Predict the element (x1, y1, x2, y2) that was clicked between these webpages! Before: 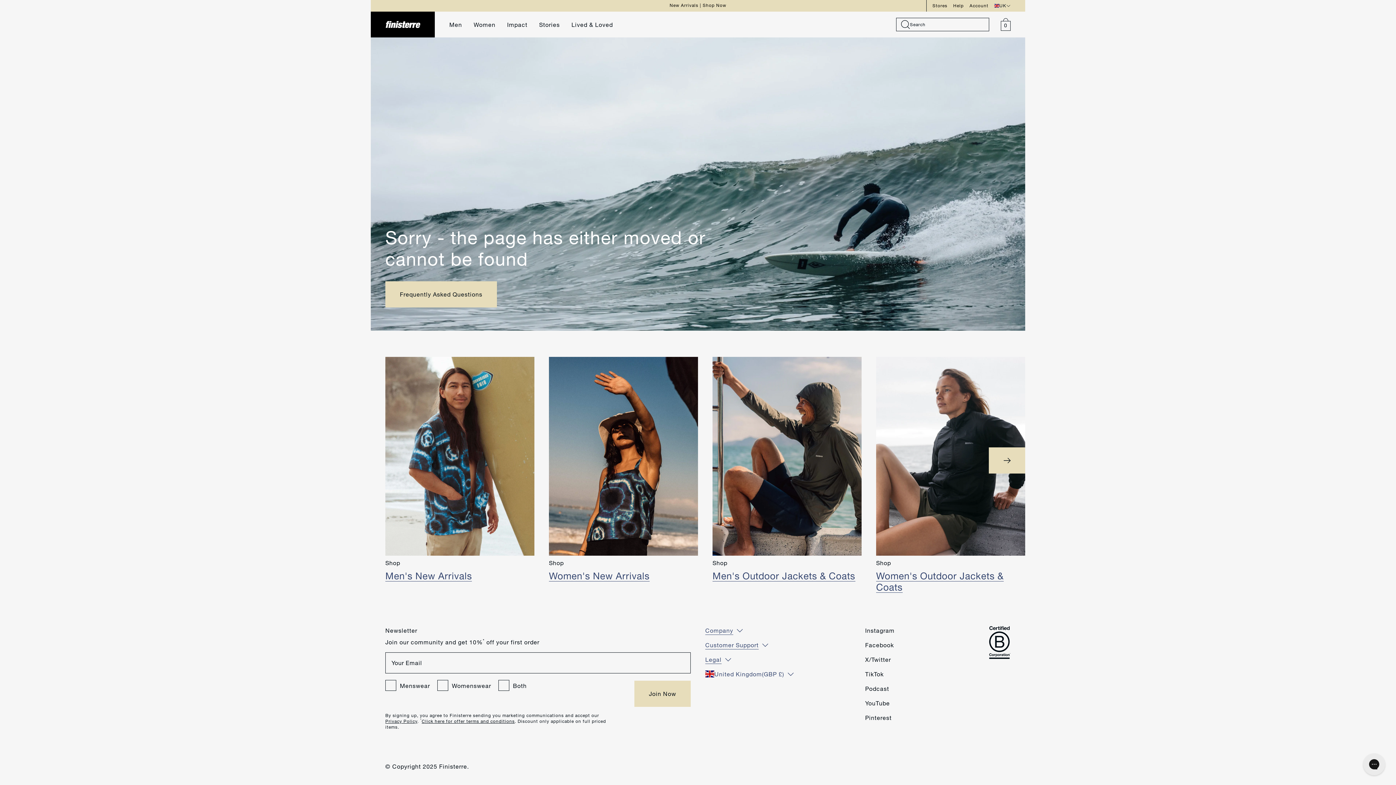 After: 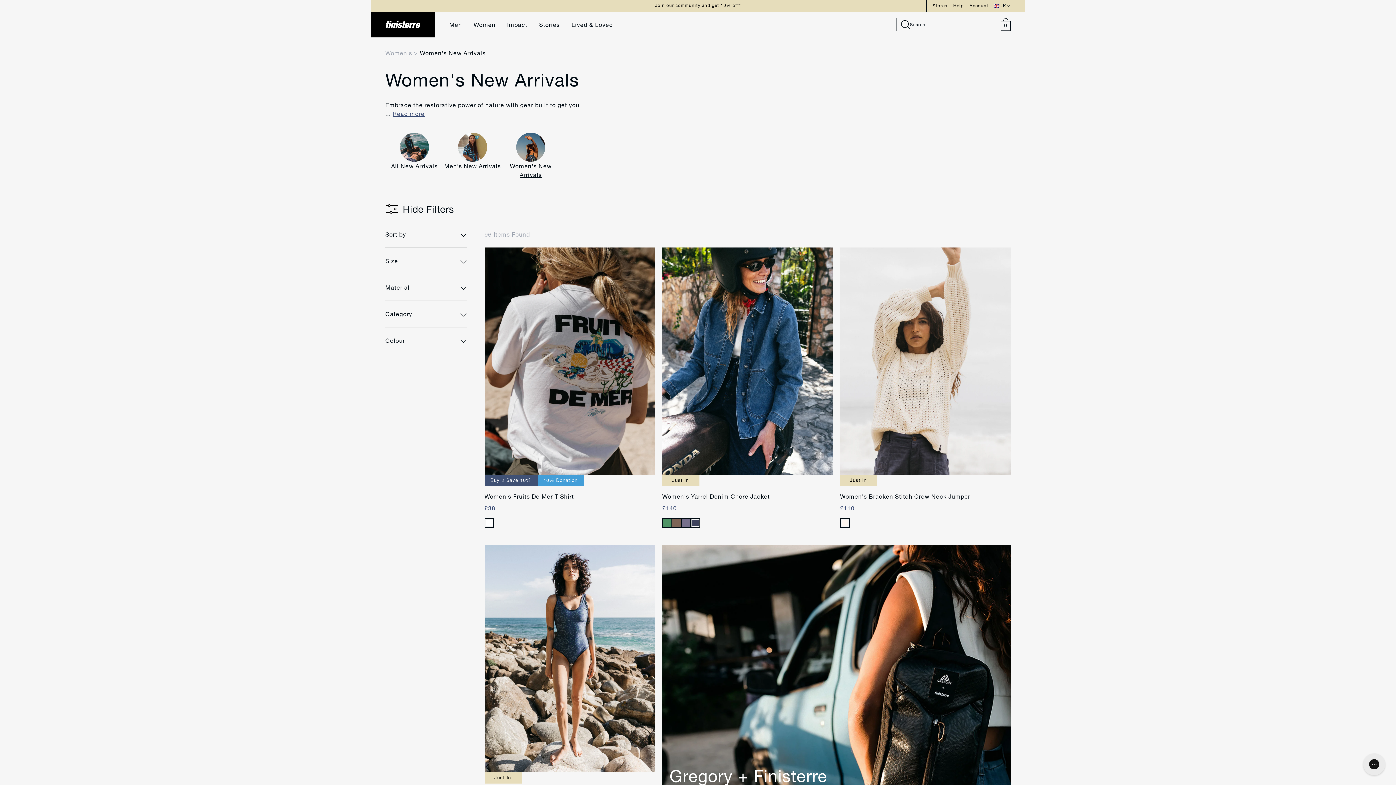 Action: bbox: (549, 357, 698, 555)